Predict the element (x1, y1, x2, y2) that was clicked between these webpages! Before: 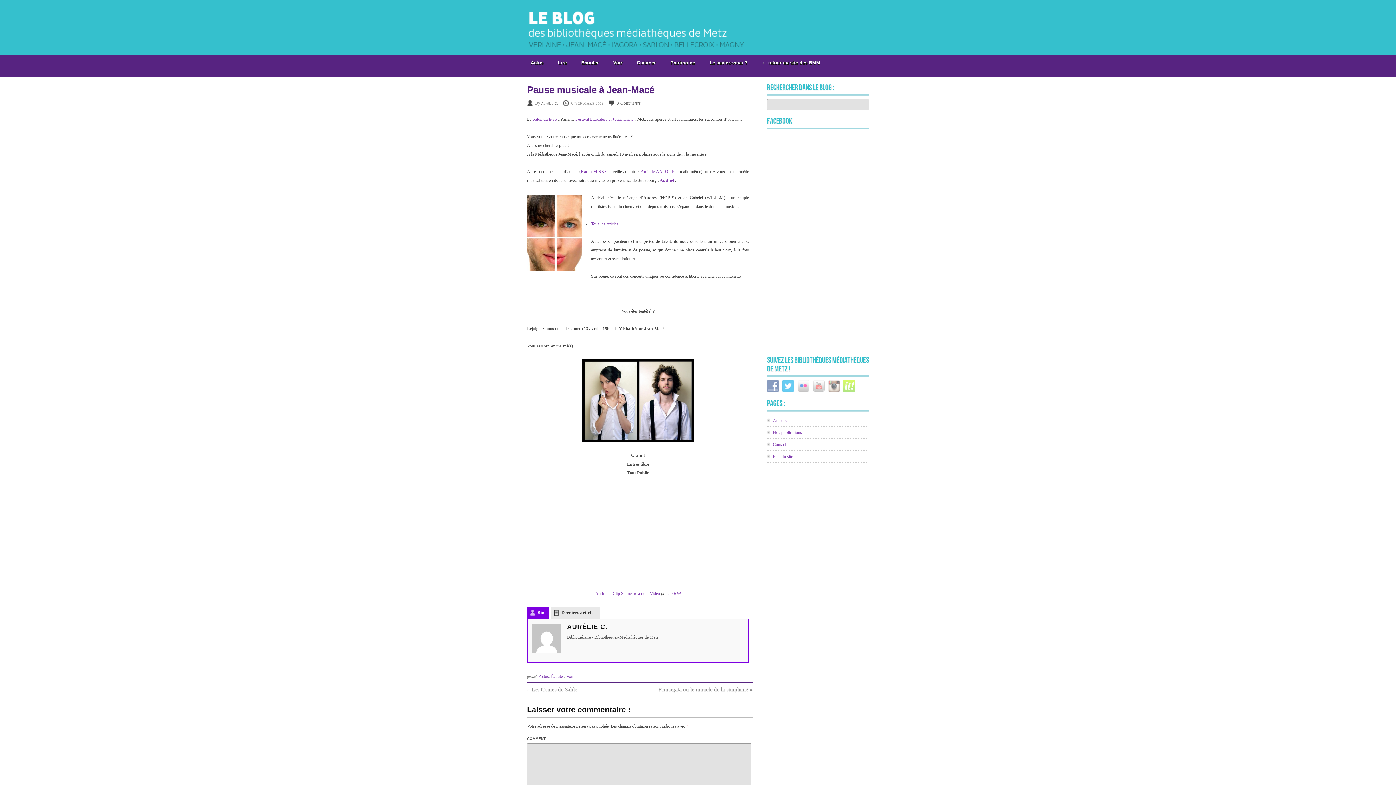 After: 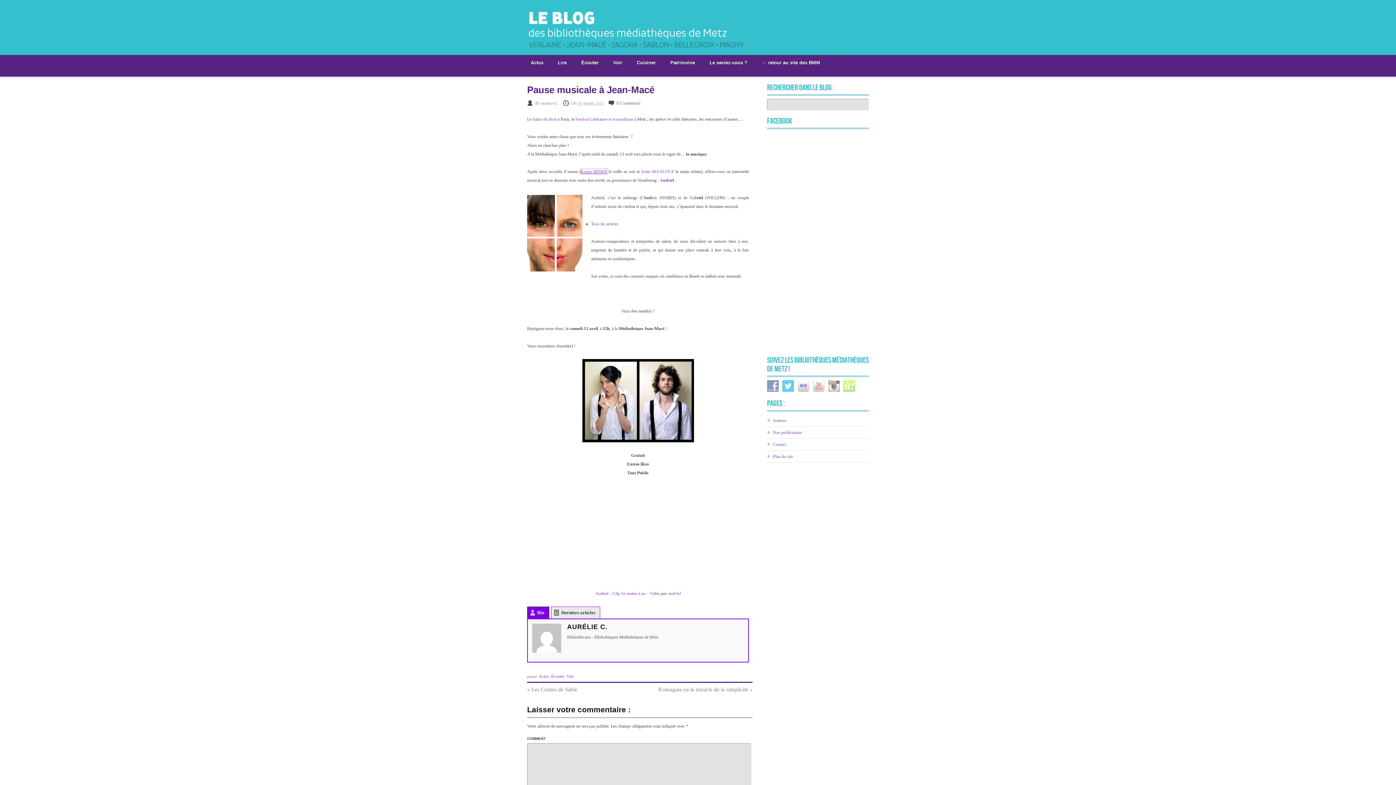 Action: label: Karim MISKE bbox: (581, 169, 607, 174)